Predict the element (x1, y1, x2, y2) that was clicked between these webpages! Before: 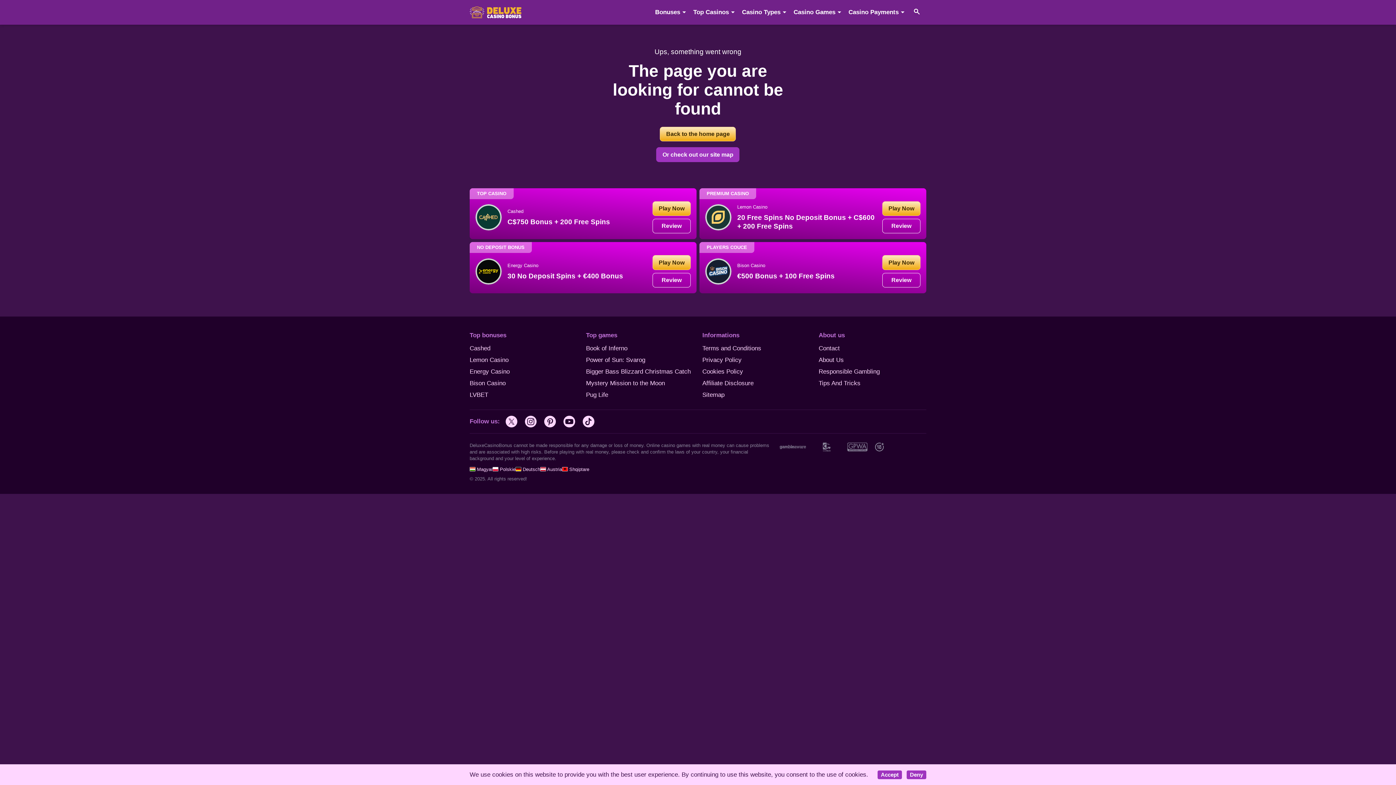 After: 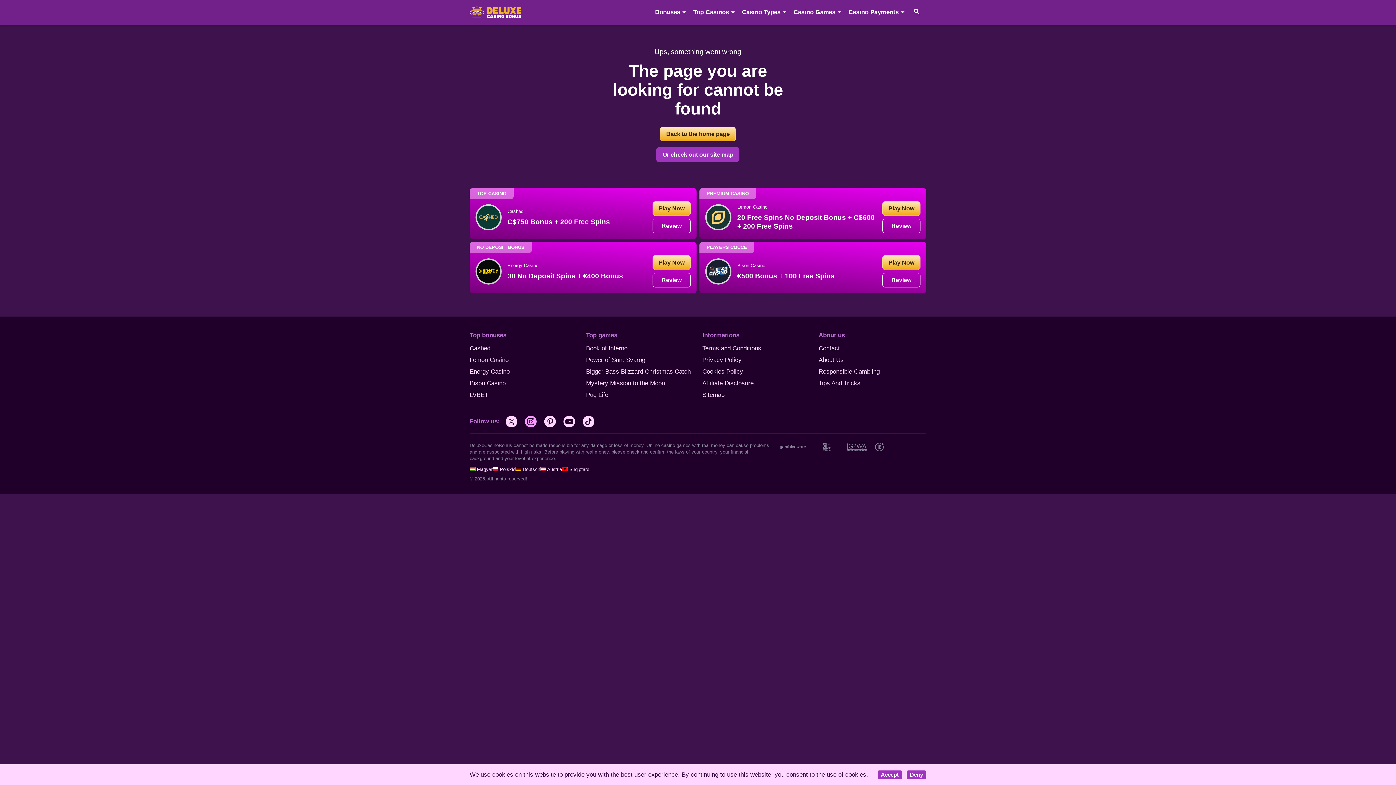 Action: label: Instagram bbox: (525, 416, 536, 427)